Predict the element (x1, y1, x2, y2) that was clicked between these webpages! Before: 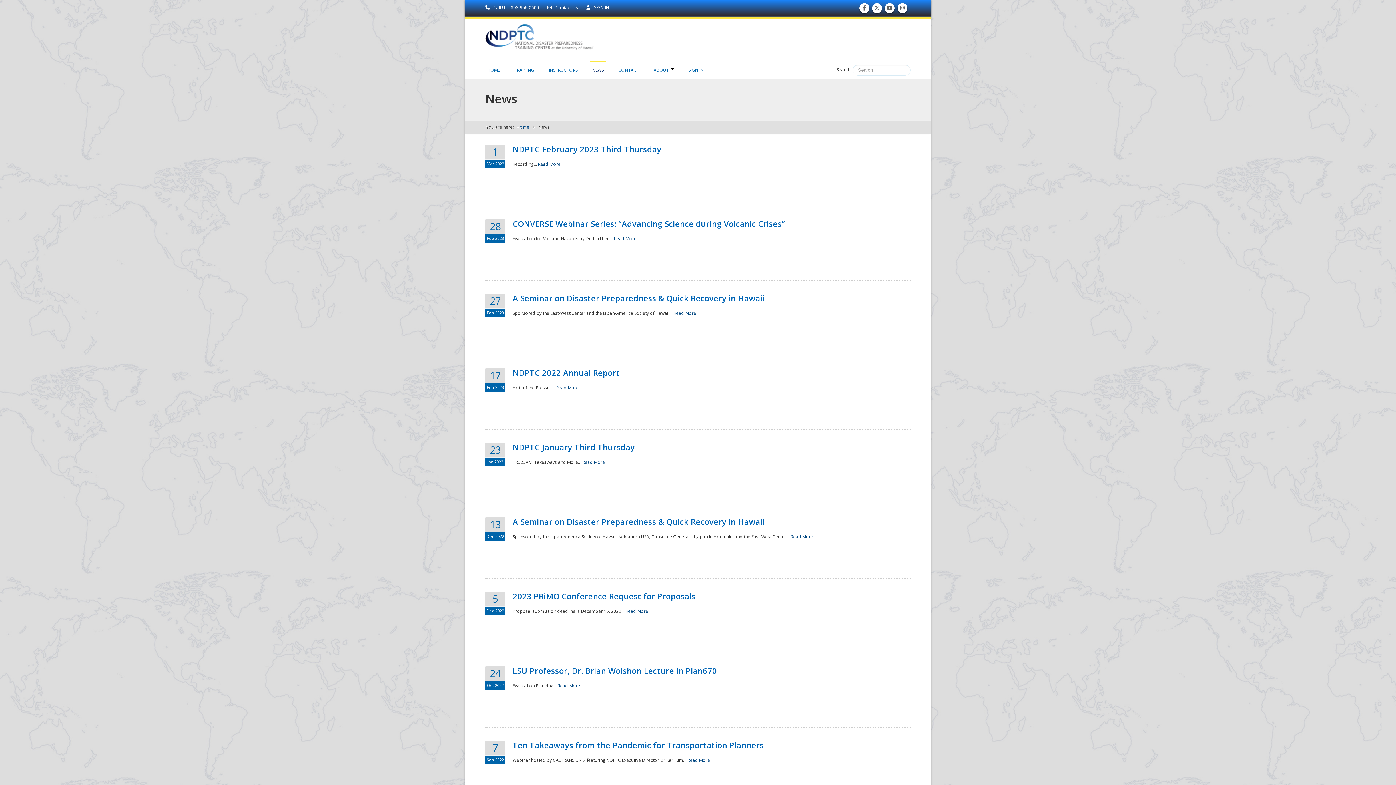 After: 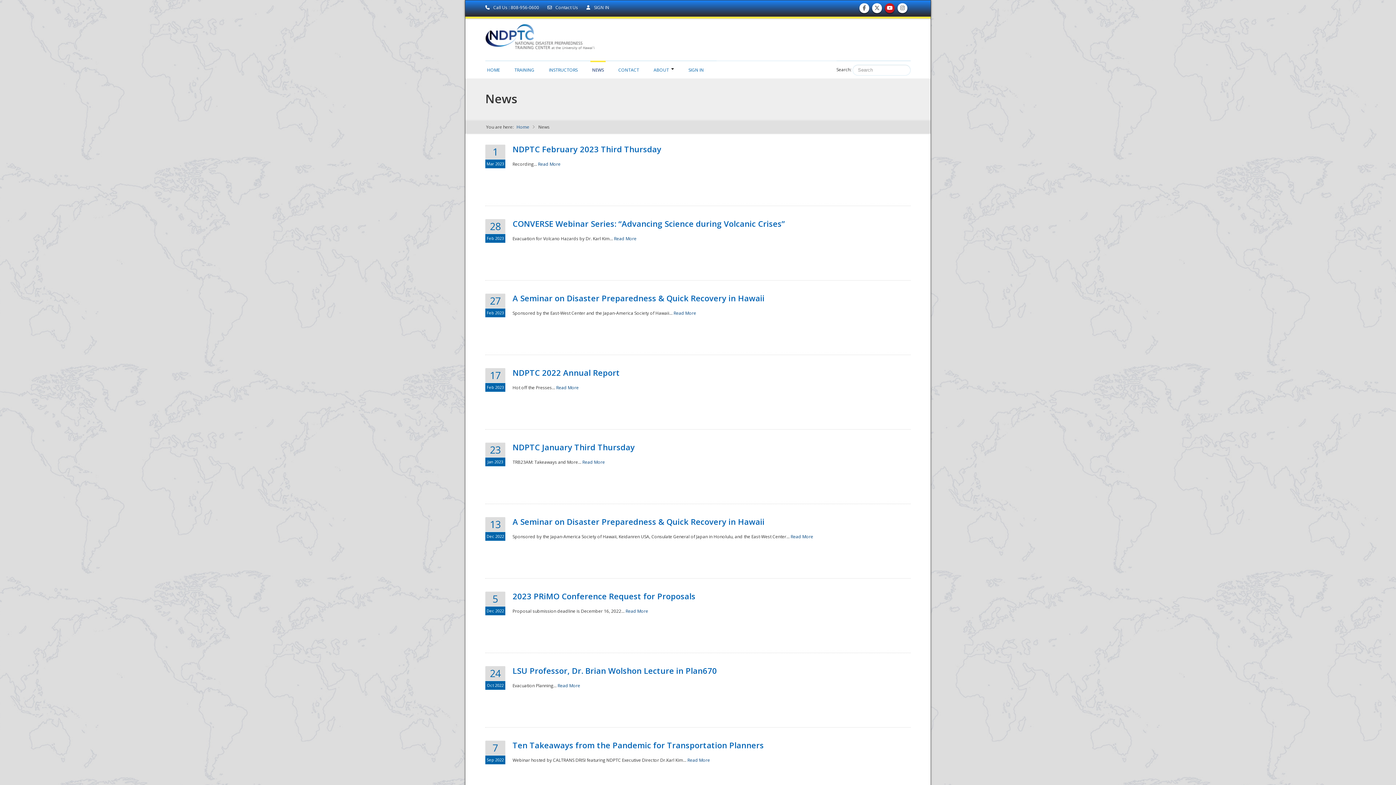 Action: label: Subscribe to our Youtube Channel 
Subscribe to our Youtube bbox: (886, 8, 894, 10)